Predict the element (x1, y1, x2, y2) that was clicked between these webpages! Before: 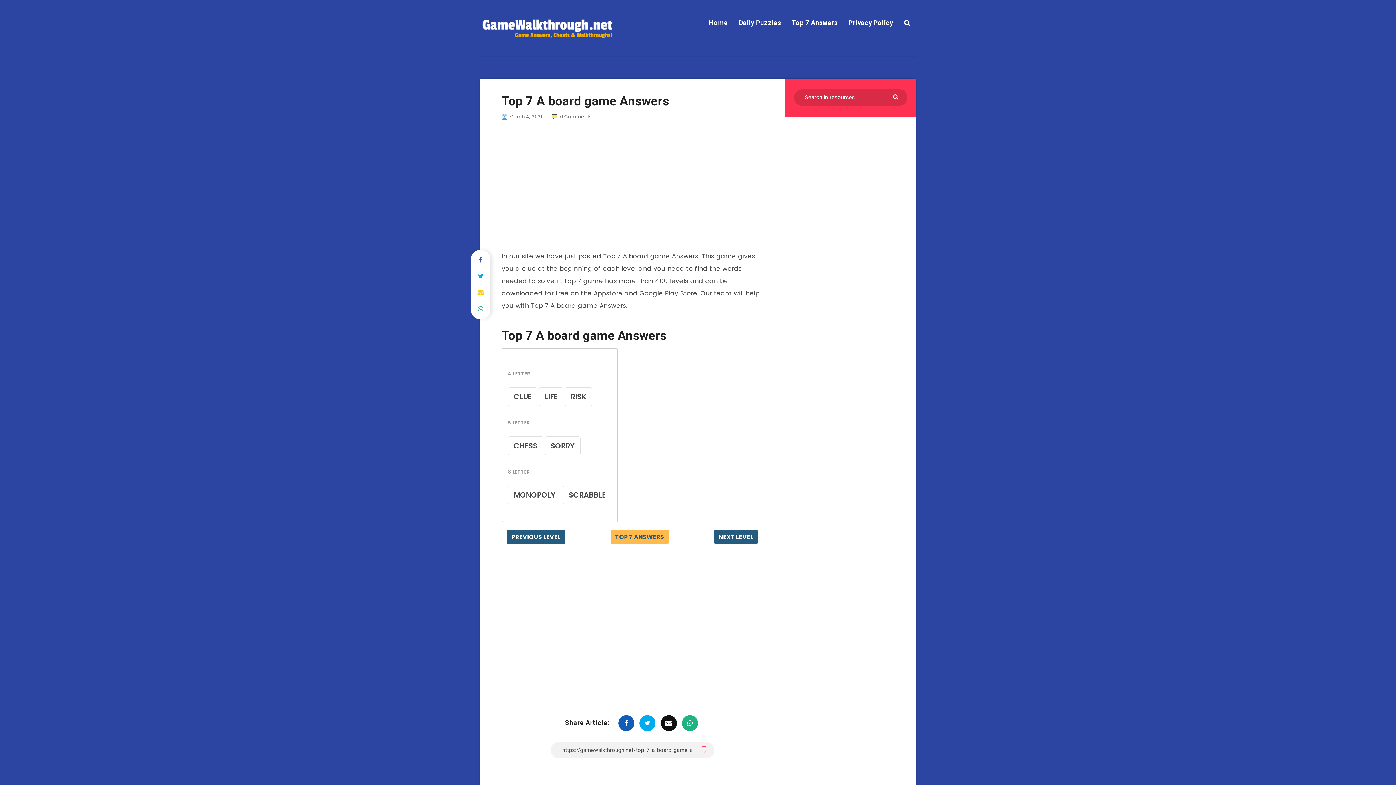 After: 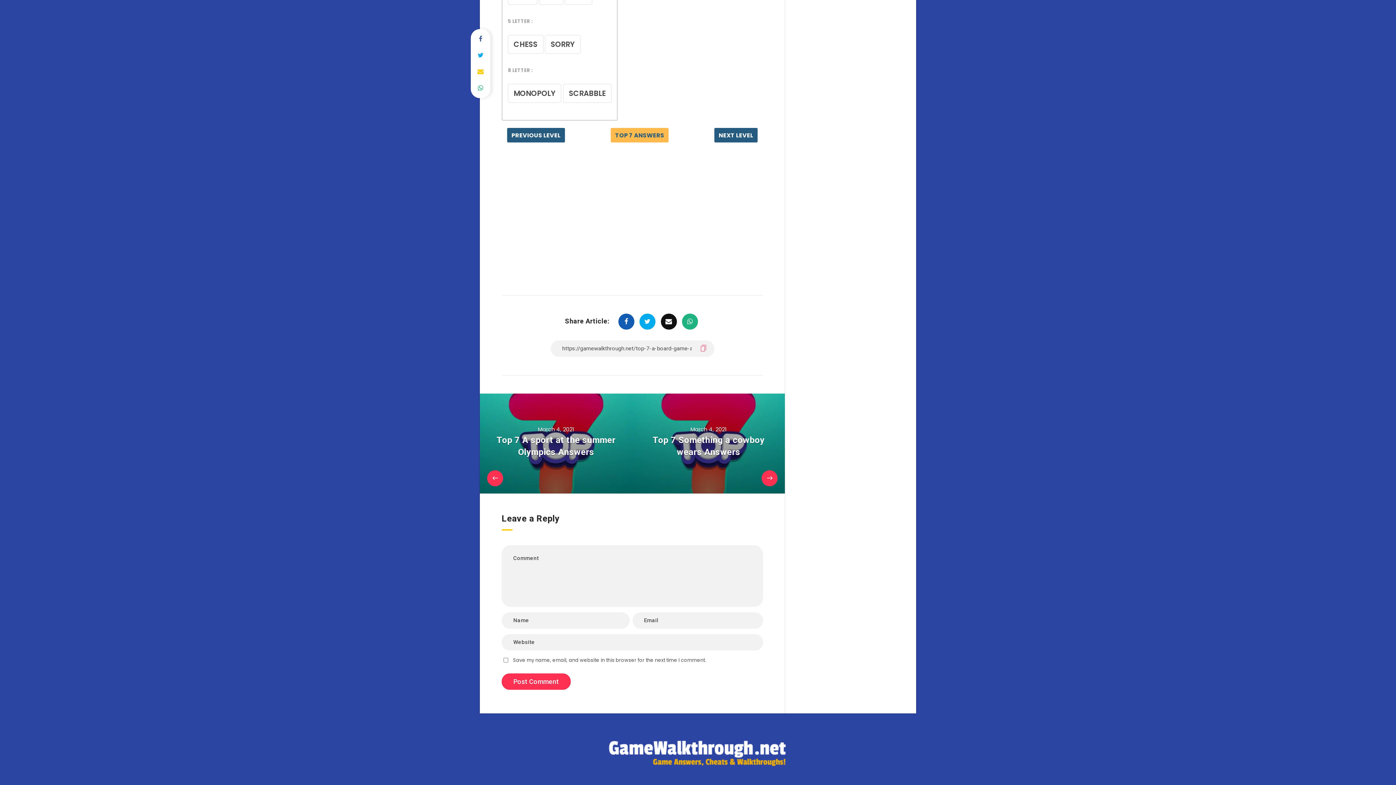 Action: bbox: (552, 113, 591, 120) label:  0 Comments